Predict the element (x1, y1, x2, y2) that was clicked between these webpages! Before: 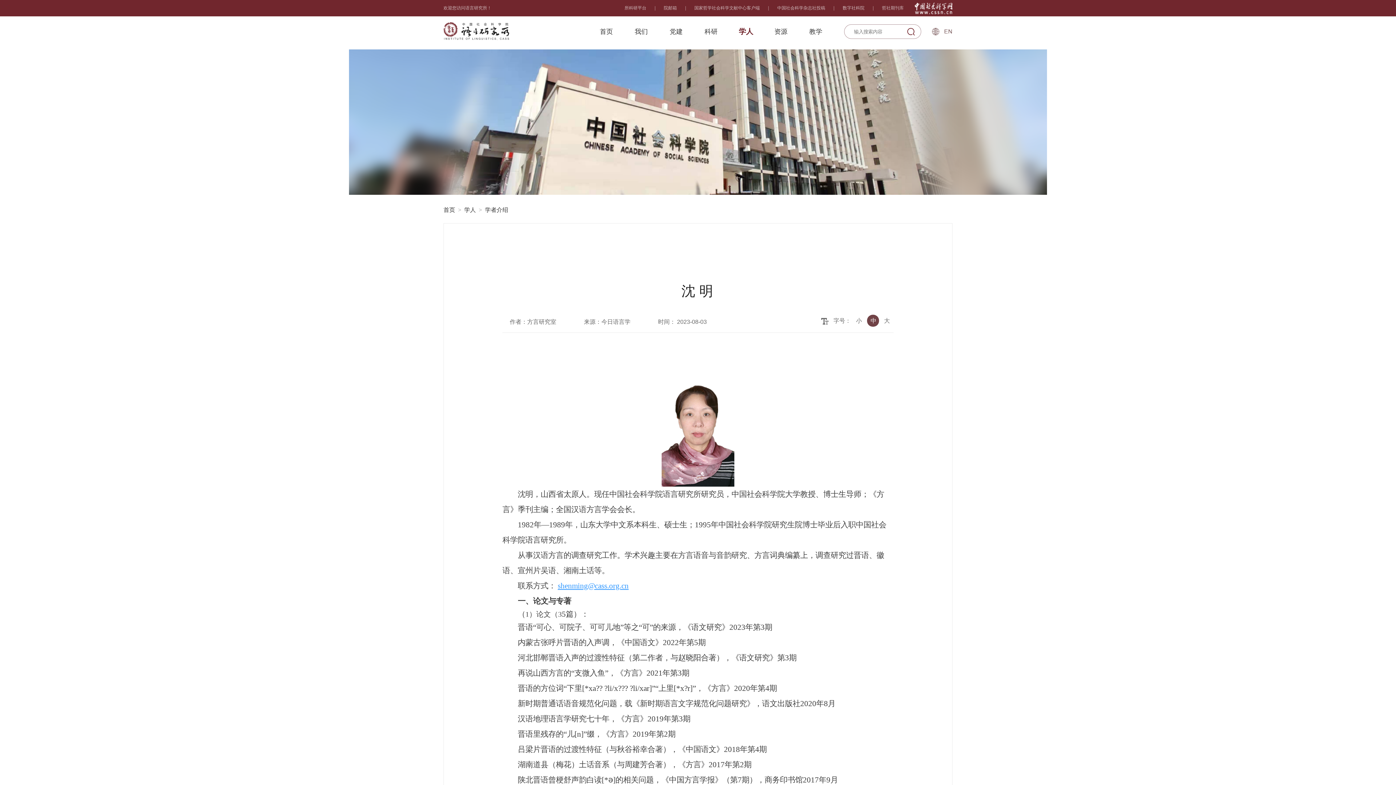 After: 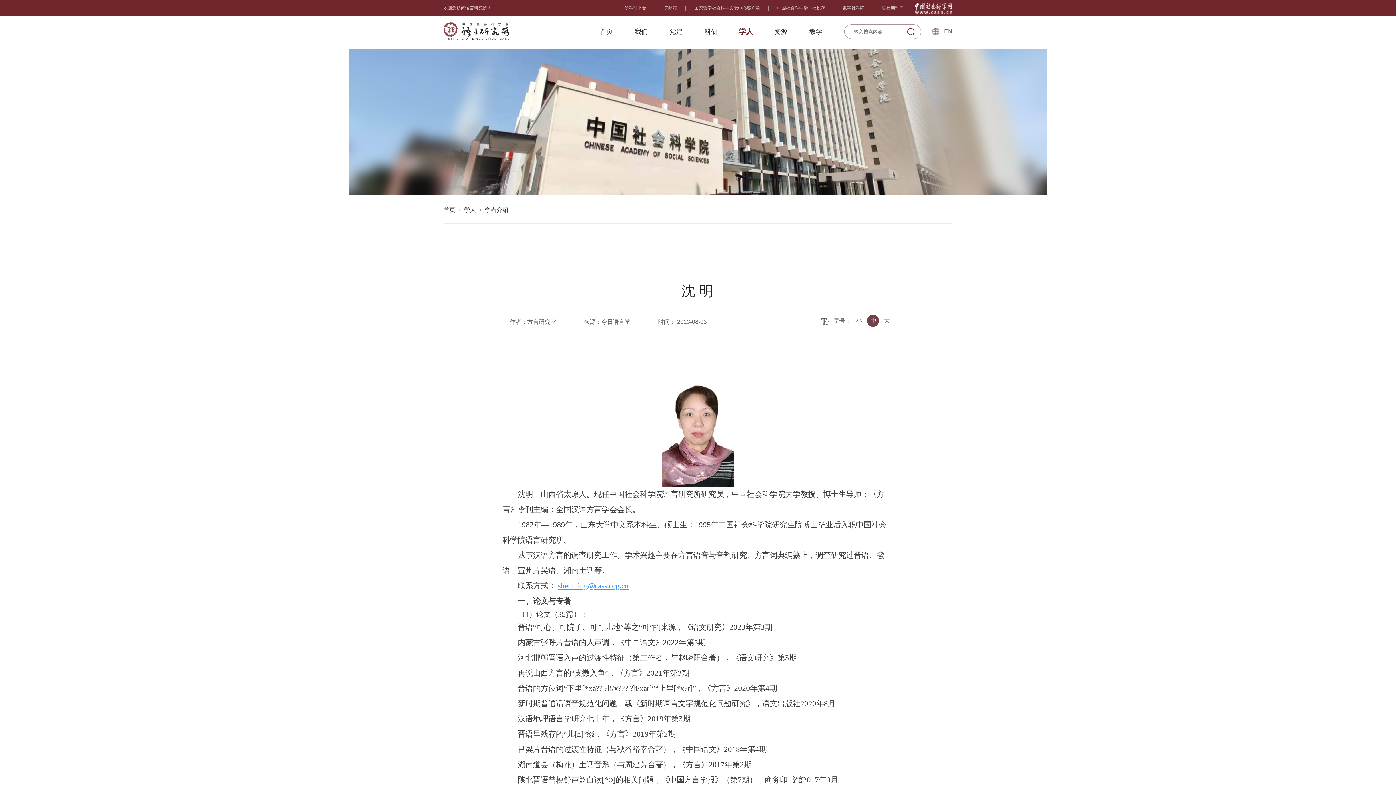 Action: bbox: (914, 5, 952, 10)